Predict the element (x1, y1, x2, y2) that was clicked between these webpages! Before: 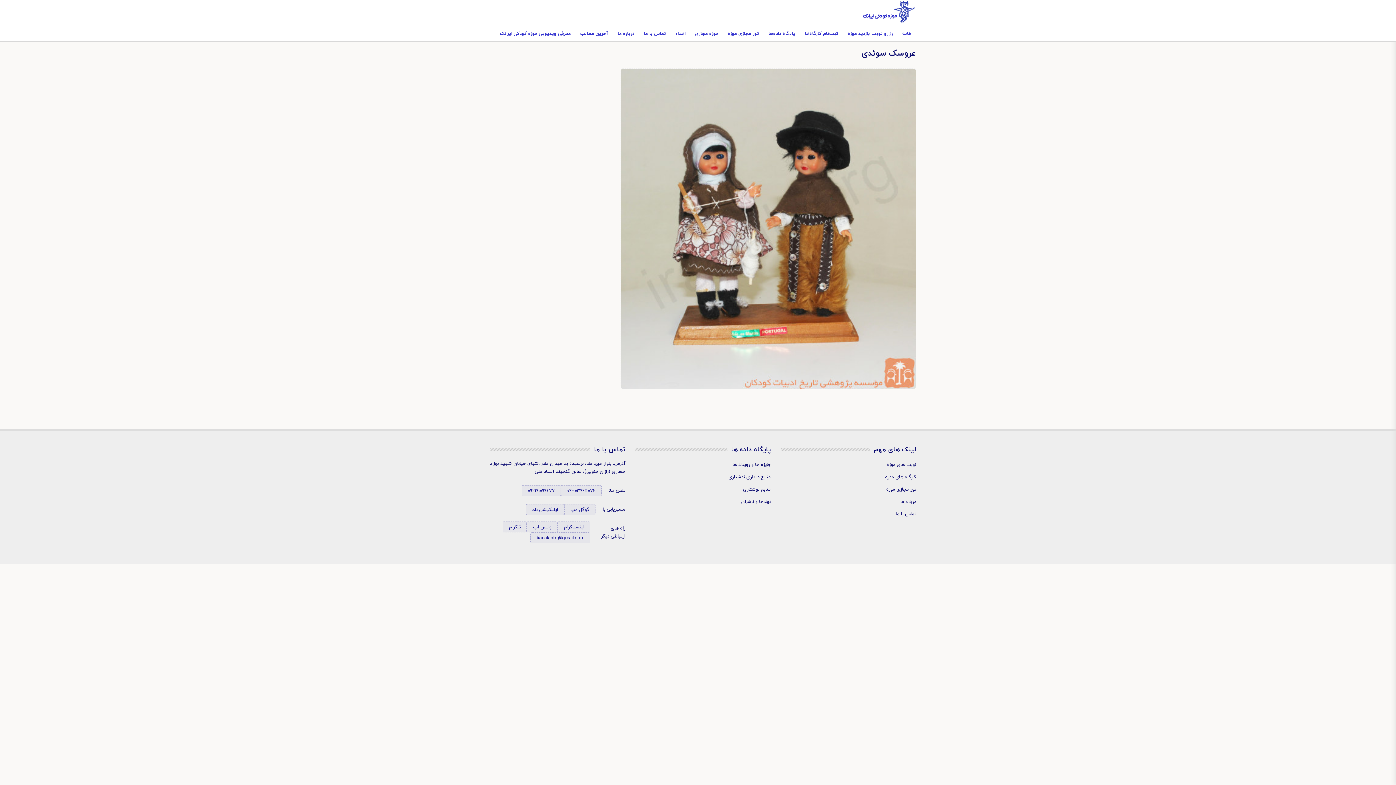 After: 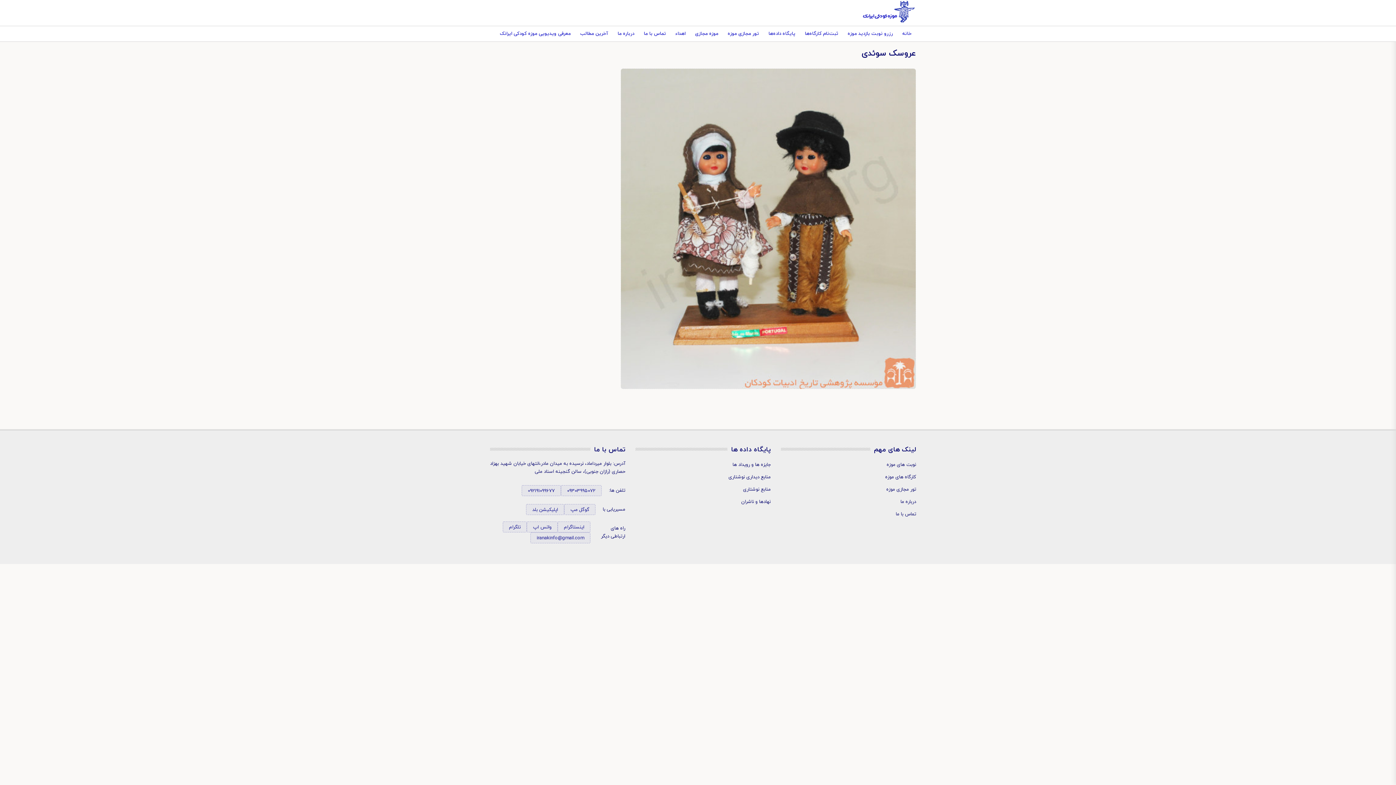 Action: label: iranakinfo@gmail.com bbox: (530, 532, 590, 543)